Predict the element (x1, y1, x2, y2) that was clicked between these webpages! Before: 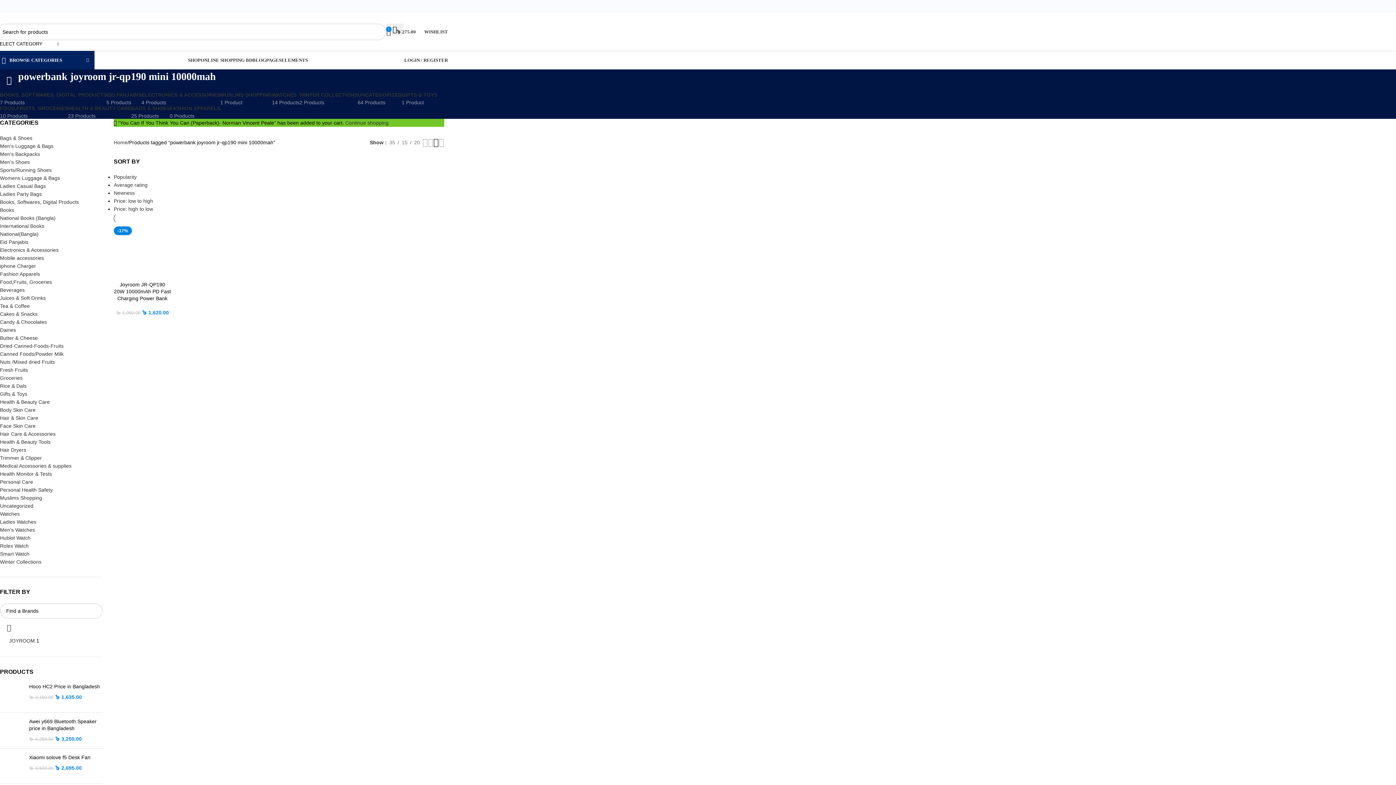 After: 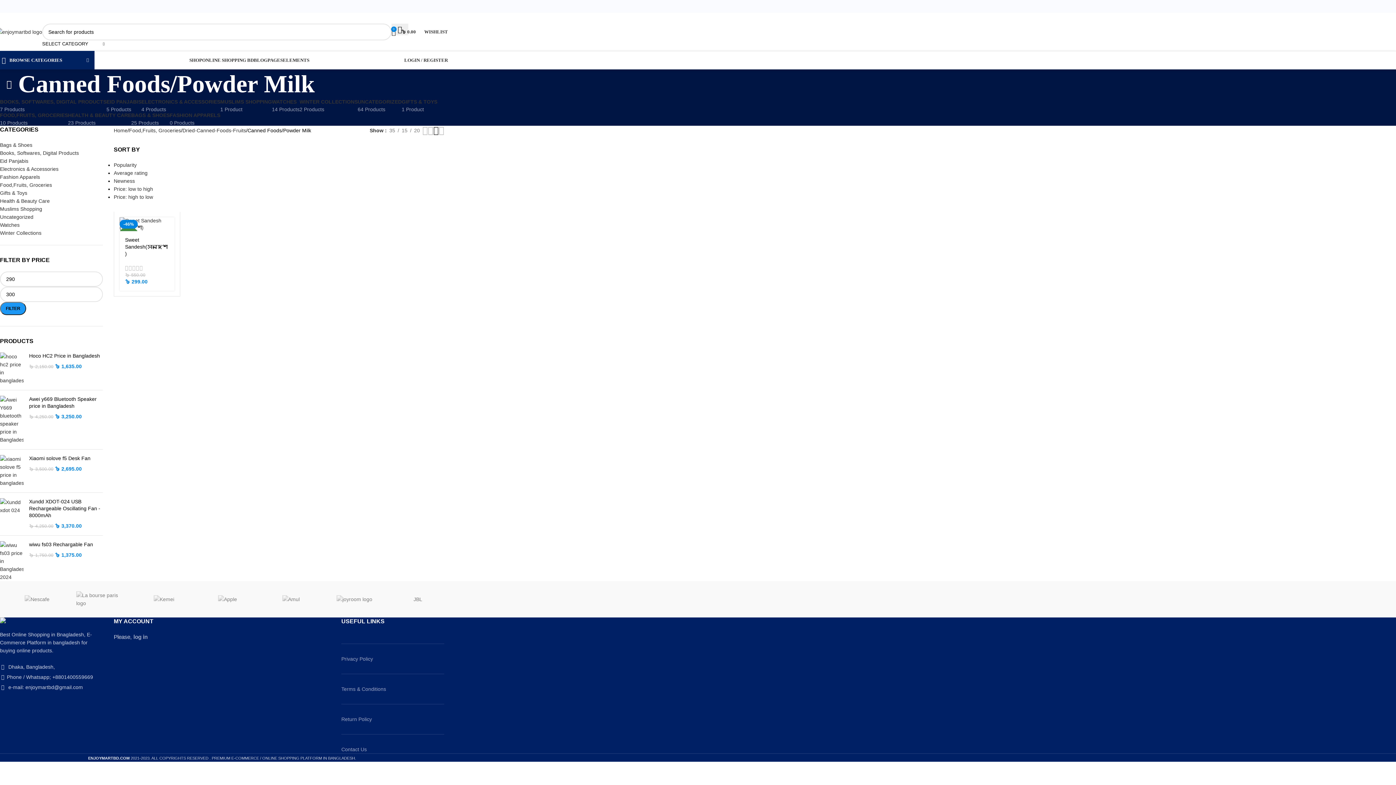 Action: bbox: (0, 351, 63, 357) label: Canned Foods/Powder Milk